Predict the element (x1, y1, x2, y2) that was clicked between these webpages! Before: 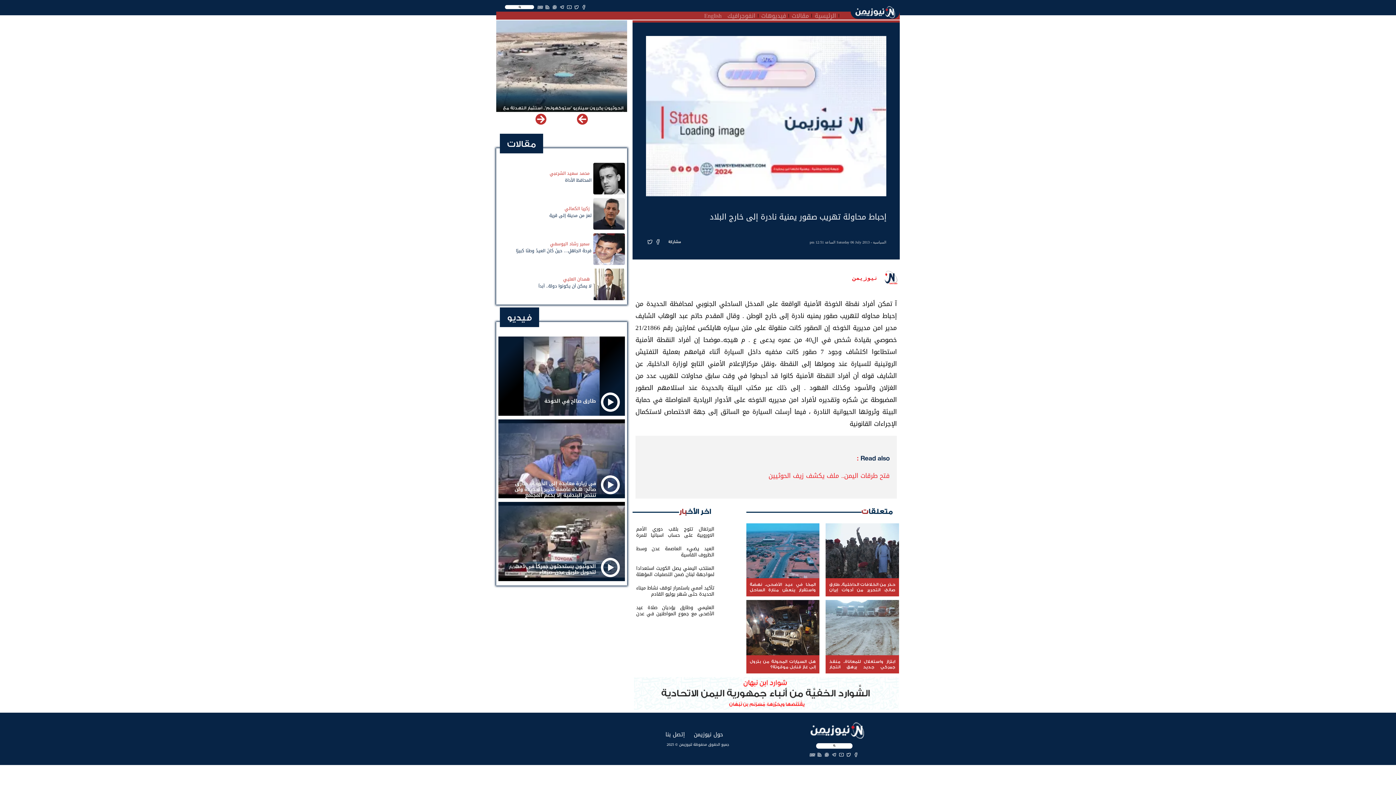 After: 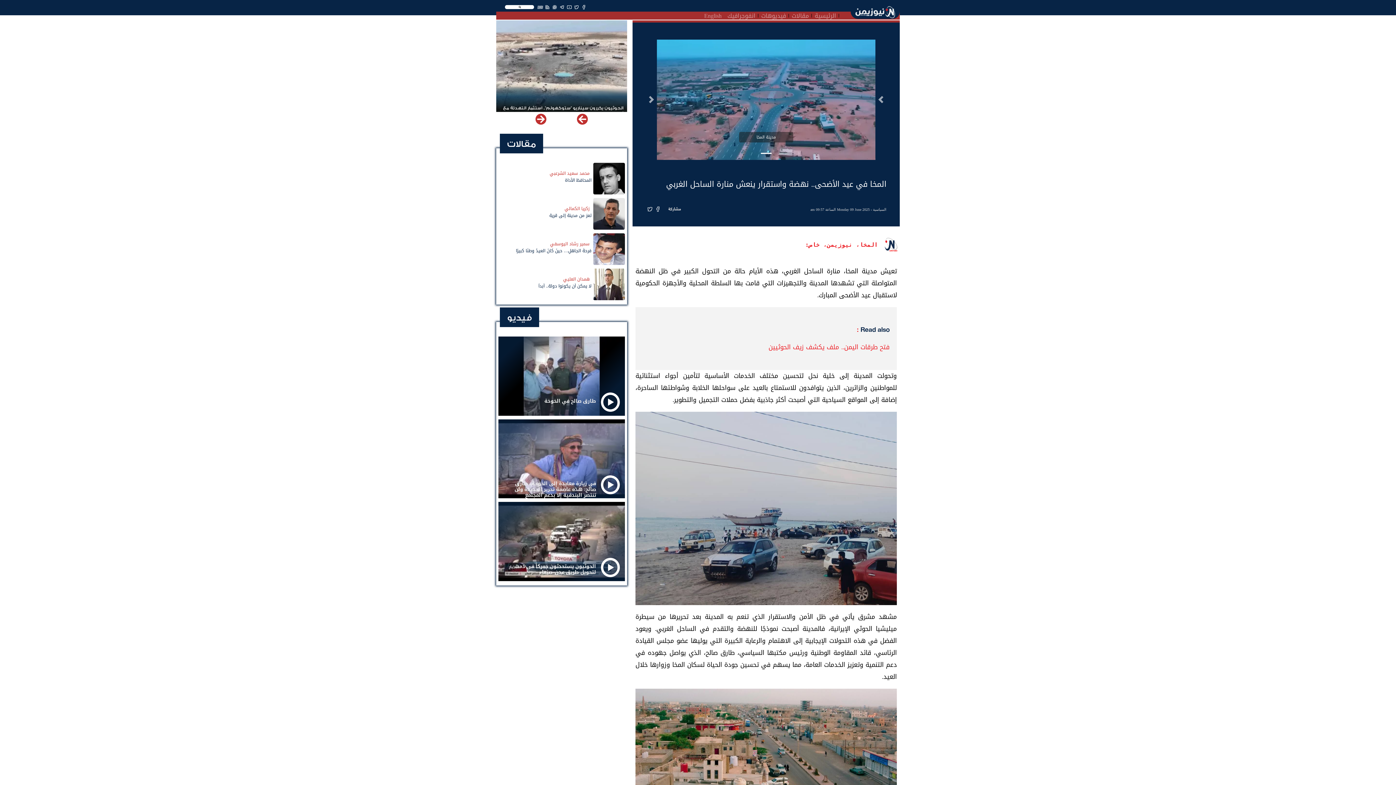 Action: bbox: (746, 578, 819, 596) label: المخا في عيد الأضحى.. نهضة واستقرار ينعش منارة الساحل الغربي